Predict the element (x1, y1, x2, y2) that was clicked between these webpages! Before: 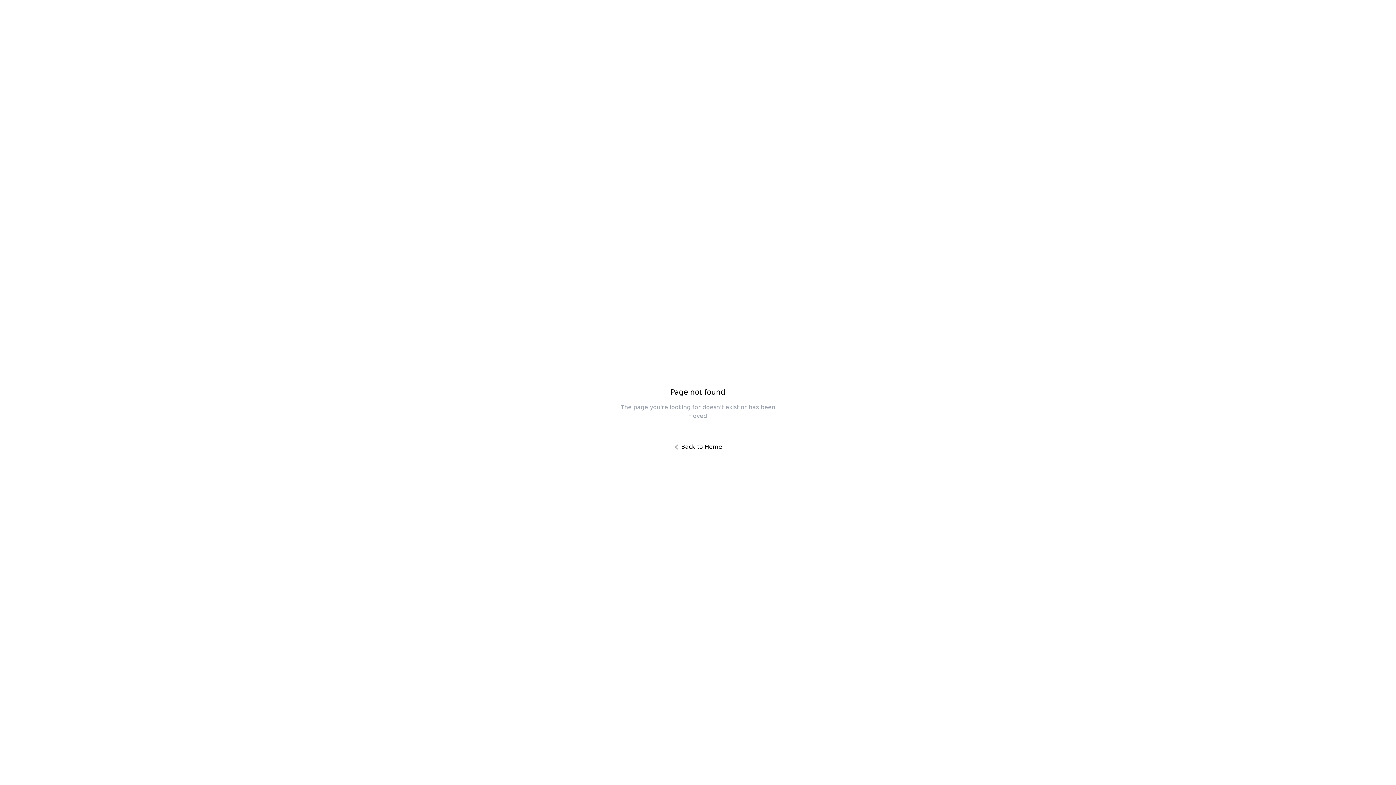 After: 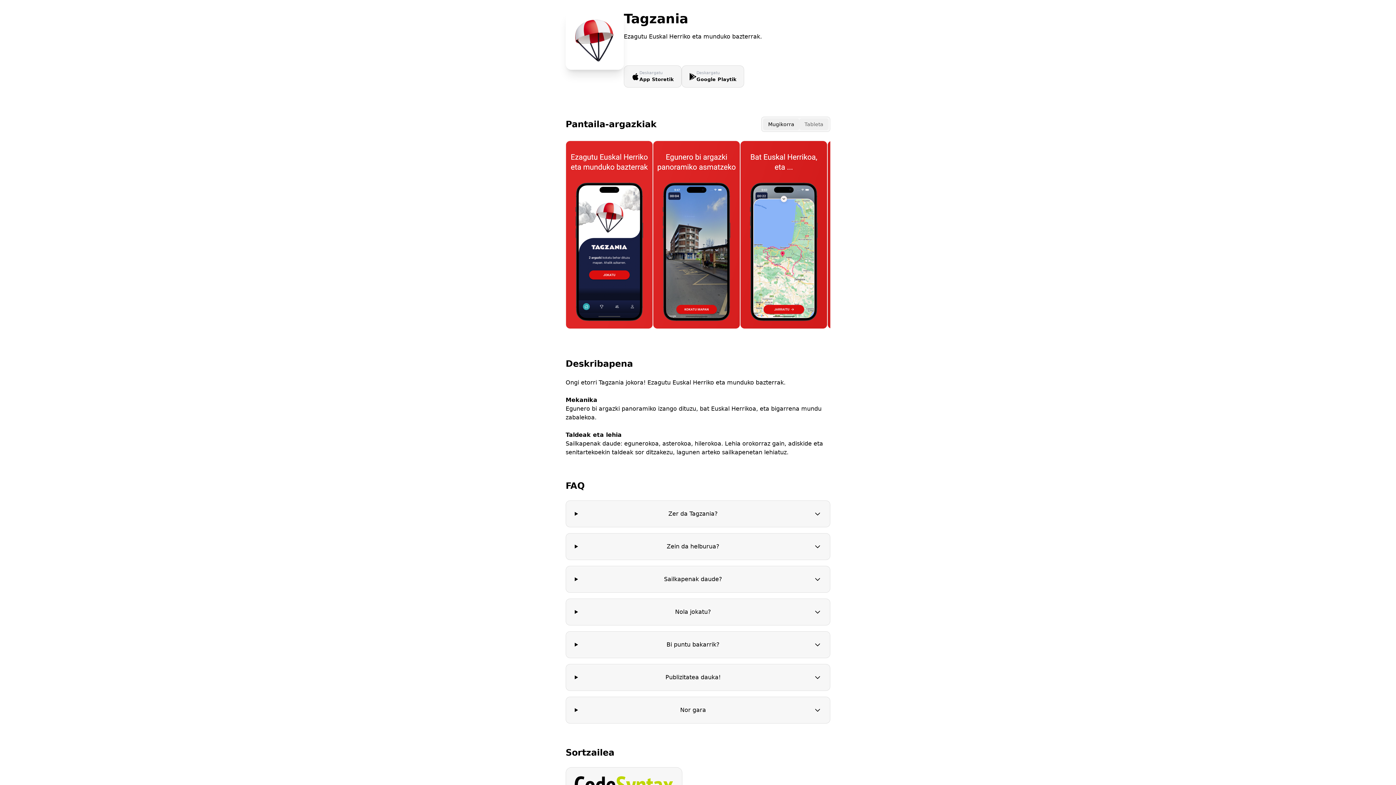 Action: label: Back to Home bbox: (666, 438, 730, 456)